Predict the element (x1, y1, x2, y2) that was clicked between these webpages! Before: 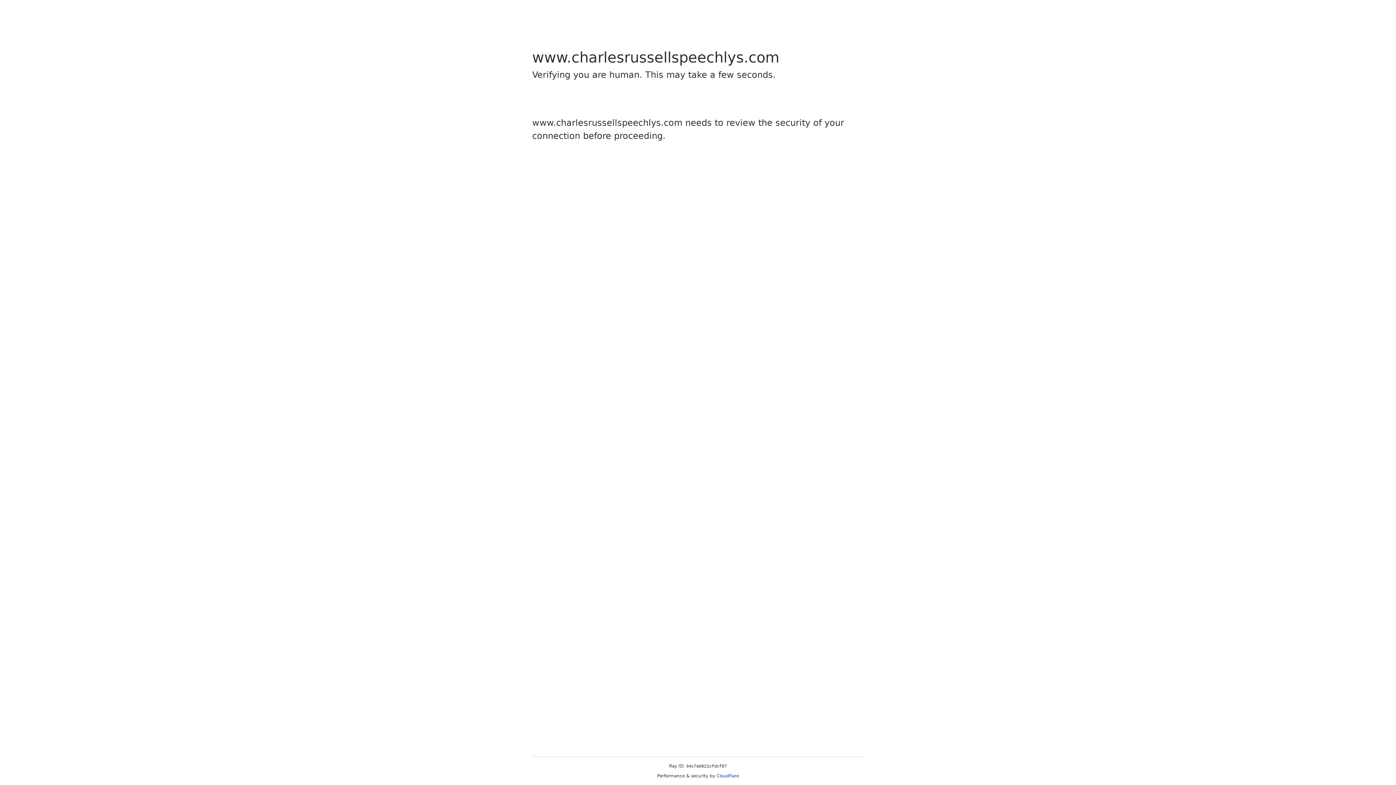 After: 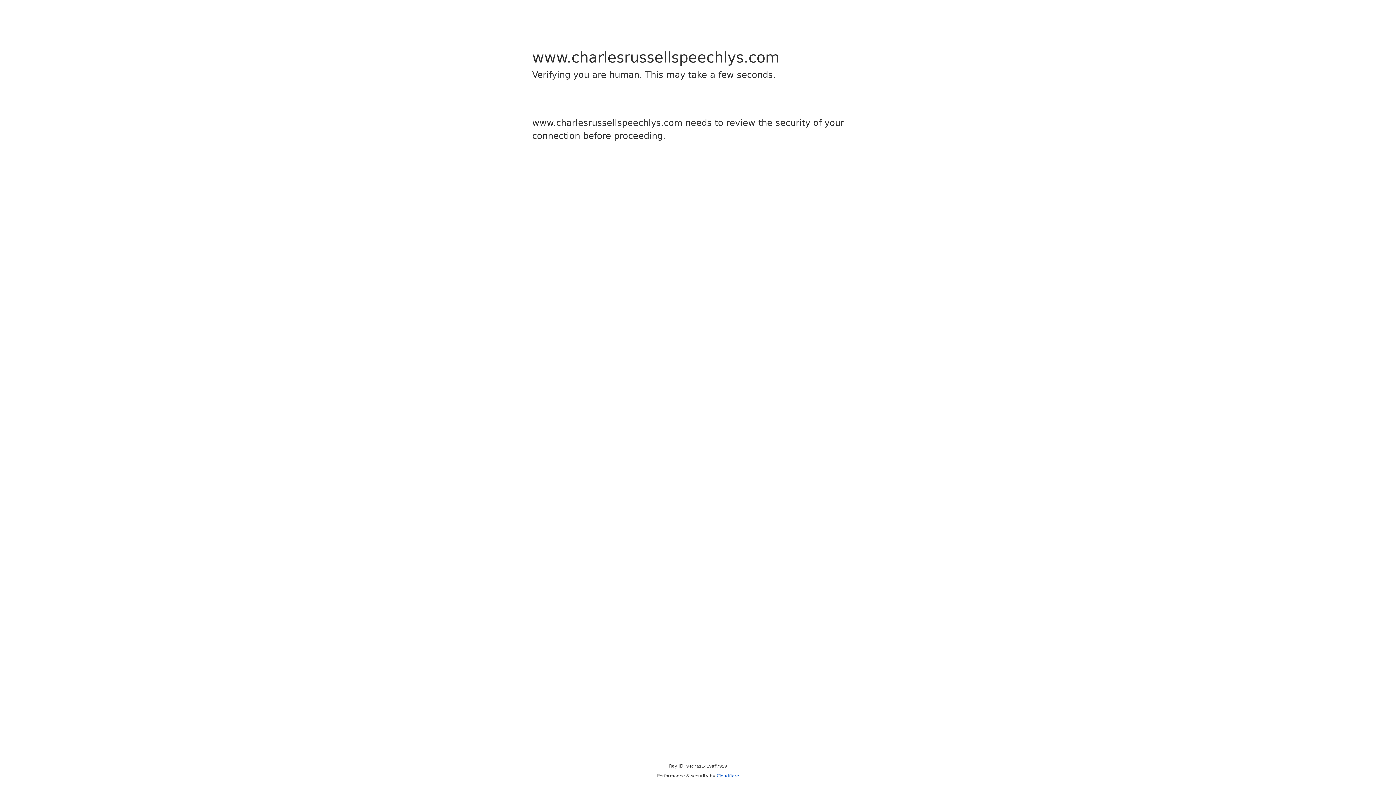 Action: label: Cloudflare bbox: (716, 773, 739, 778)